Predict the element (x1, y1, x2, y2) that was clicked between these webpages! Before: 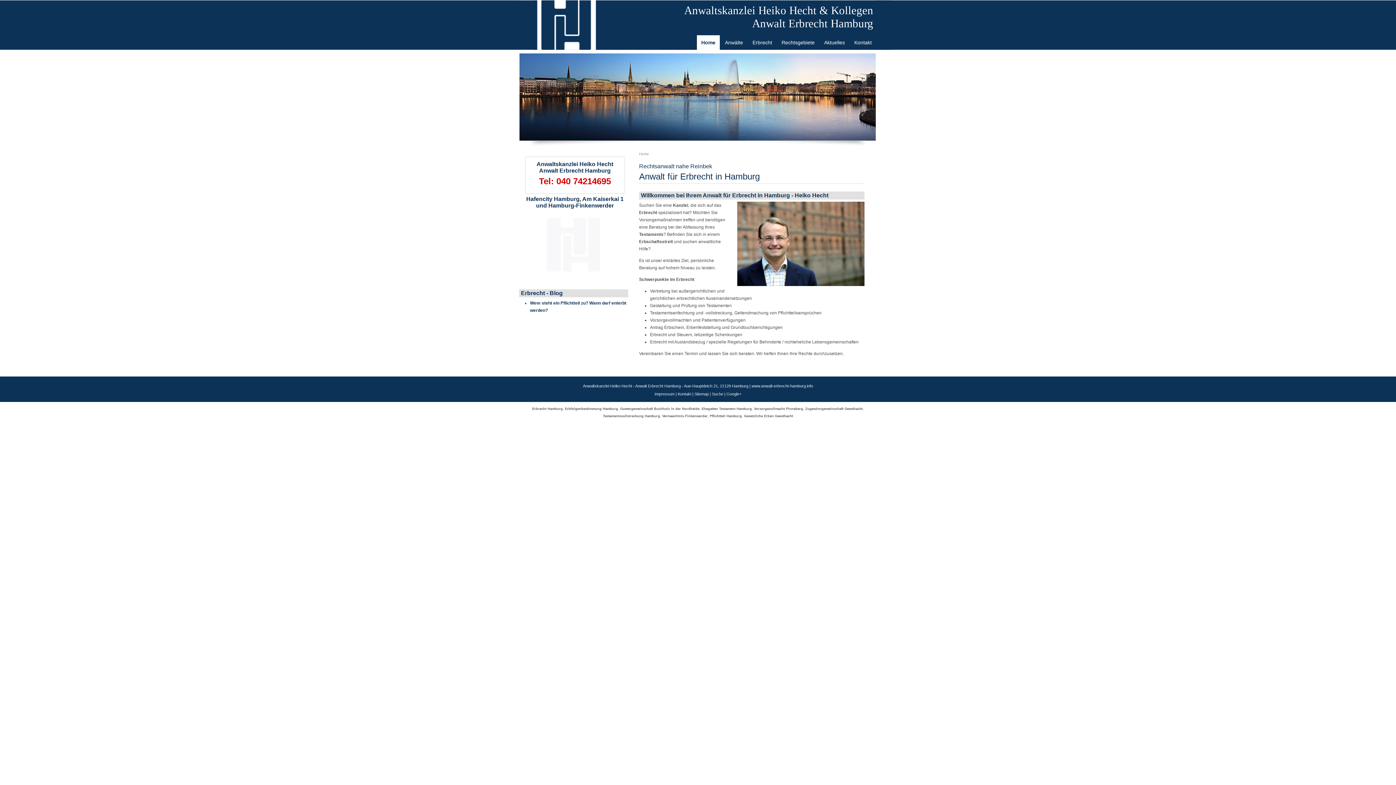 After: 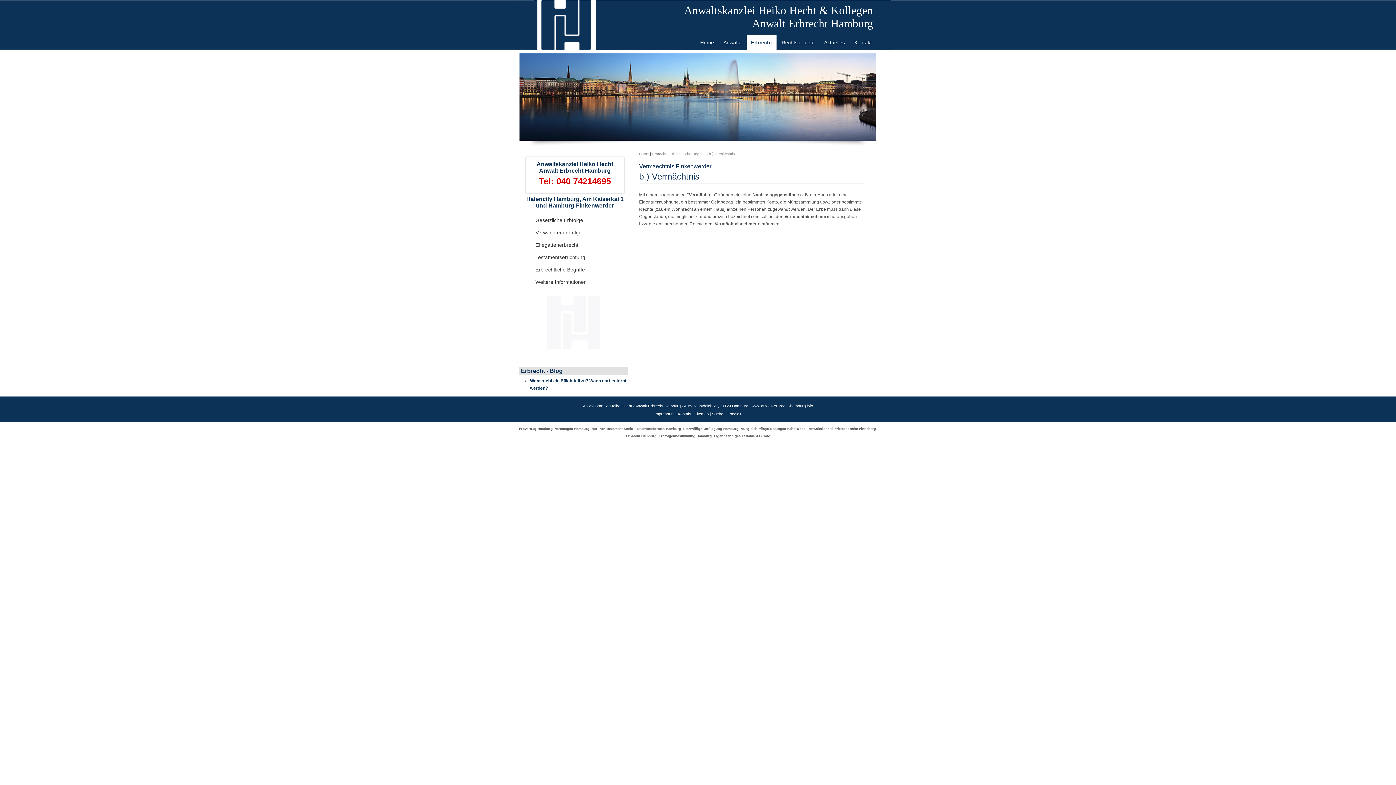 Action: label: Vermaechtnis Finkenwerder bbox: (662, 414, 707, 418)